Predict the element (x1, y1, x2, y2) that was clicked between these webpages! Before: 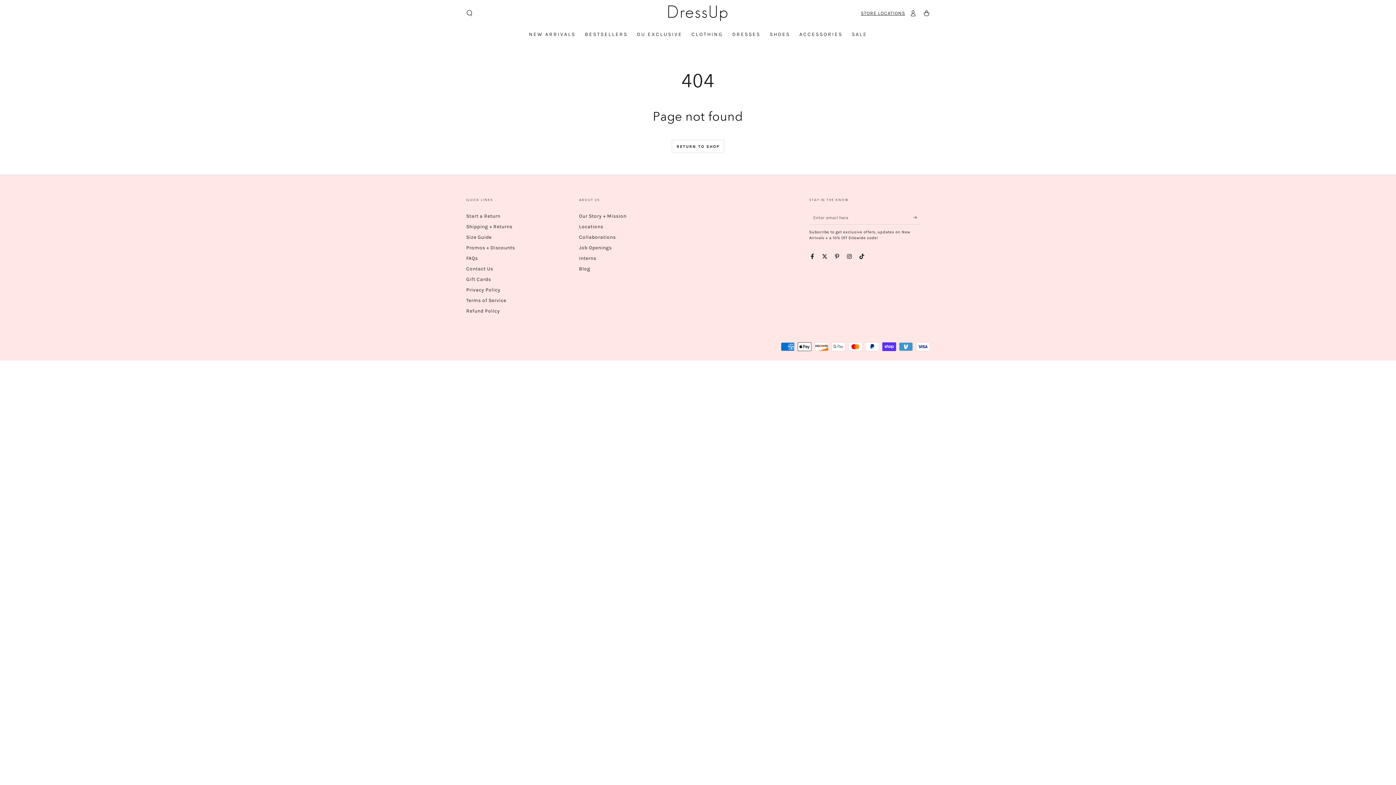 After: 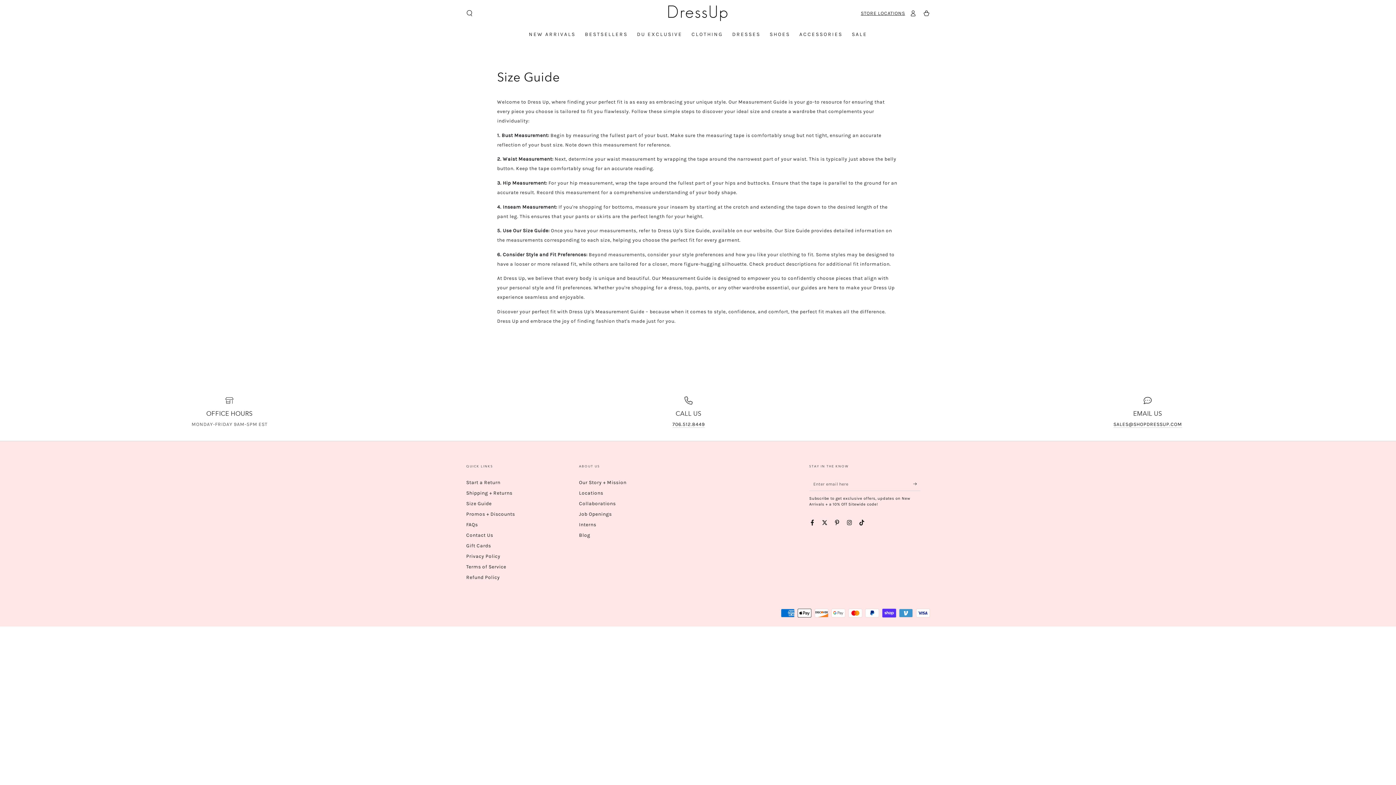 Action: bbox: (466, 234, 491, 239) label: Size Guide